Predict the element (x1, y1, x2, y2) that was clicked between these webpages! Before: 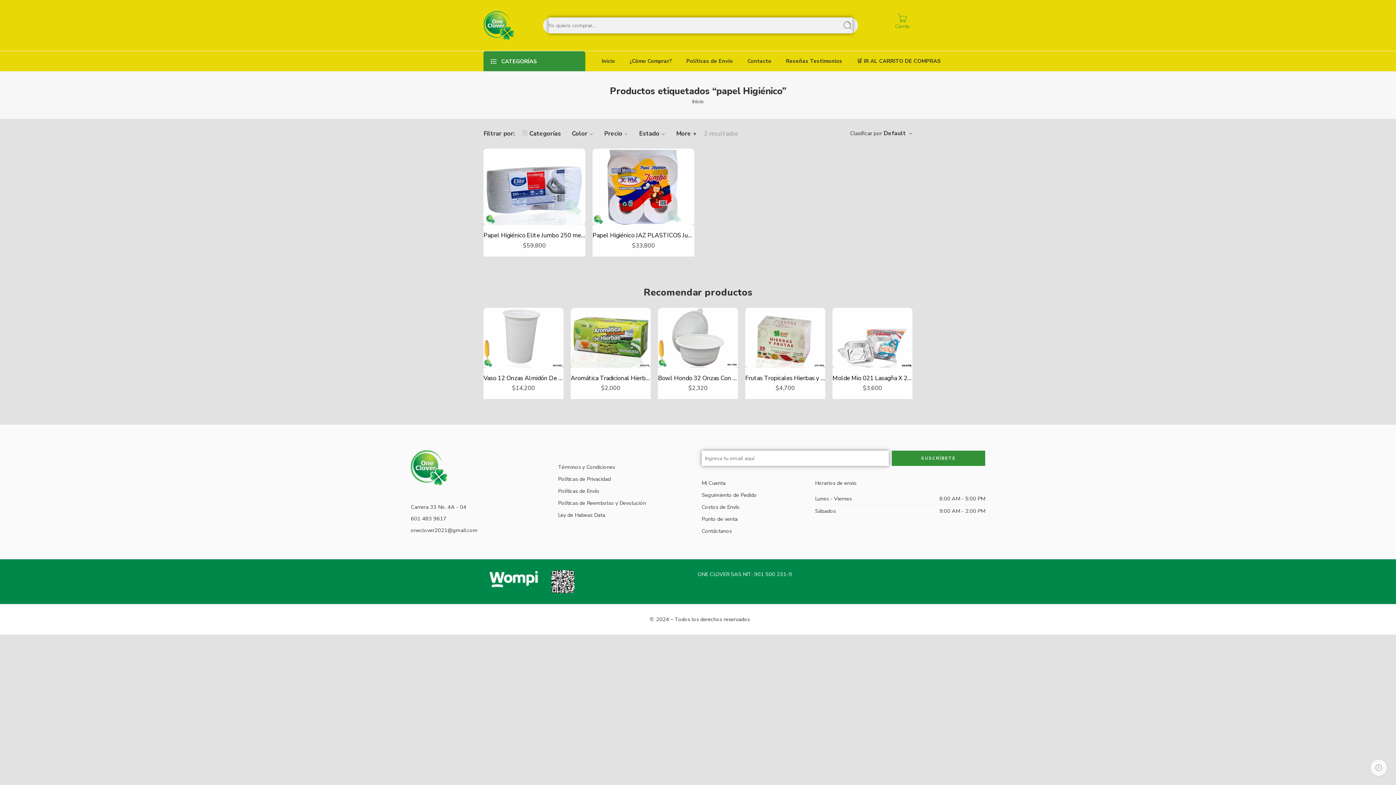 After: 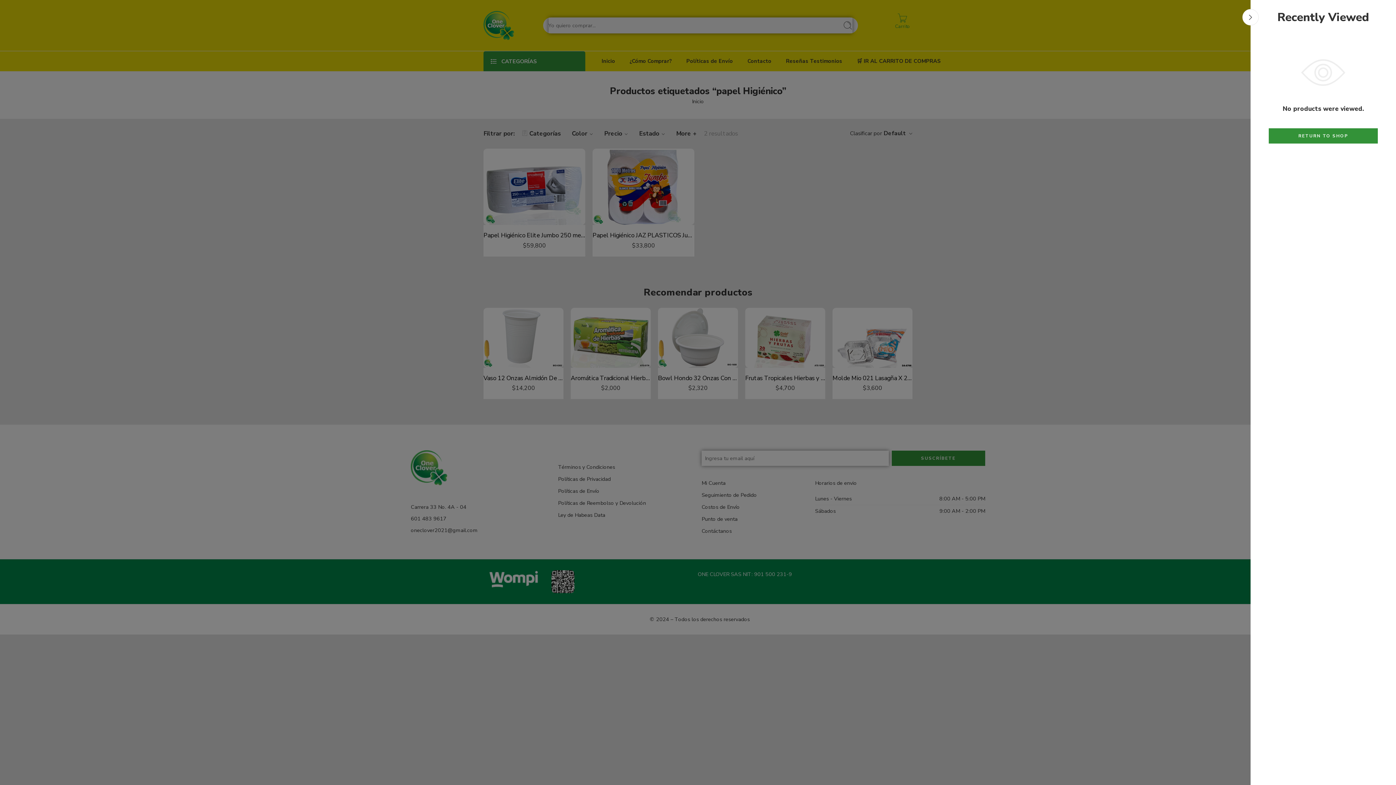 Action: bbox: (1370, 760, 1387, 776)